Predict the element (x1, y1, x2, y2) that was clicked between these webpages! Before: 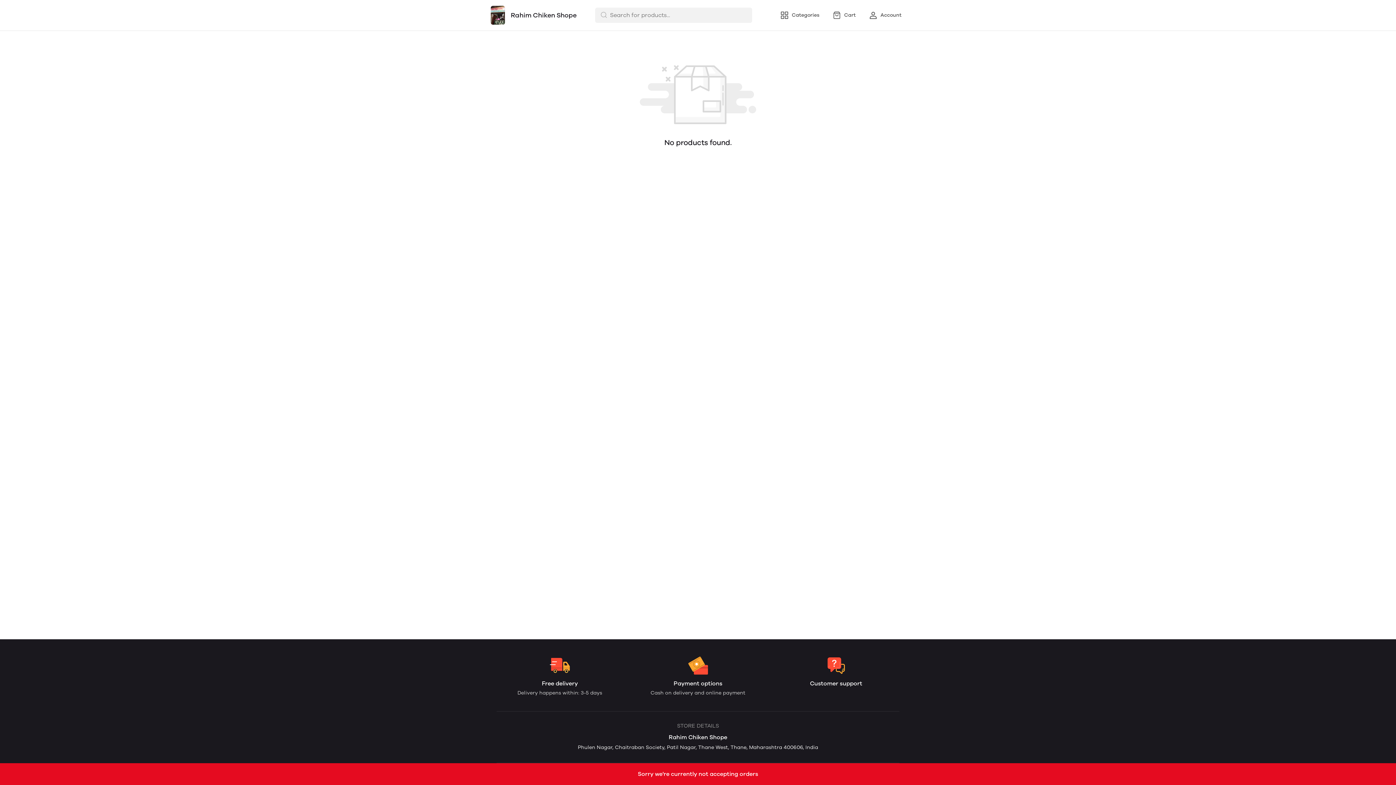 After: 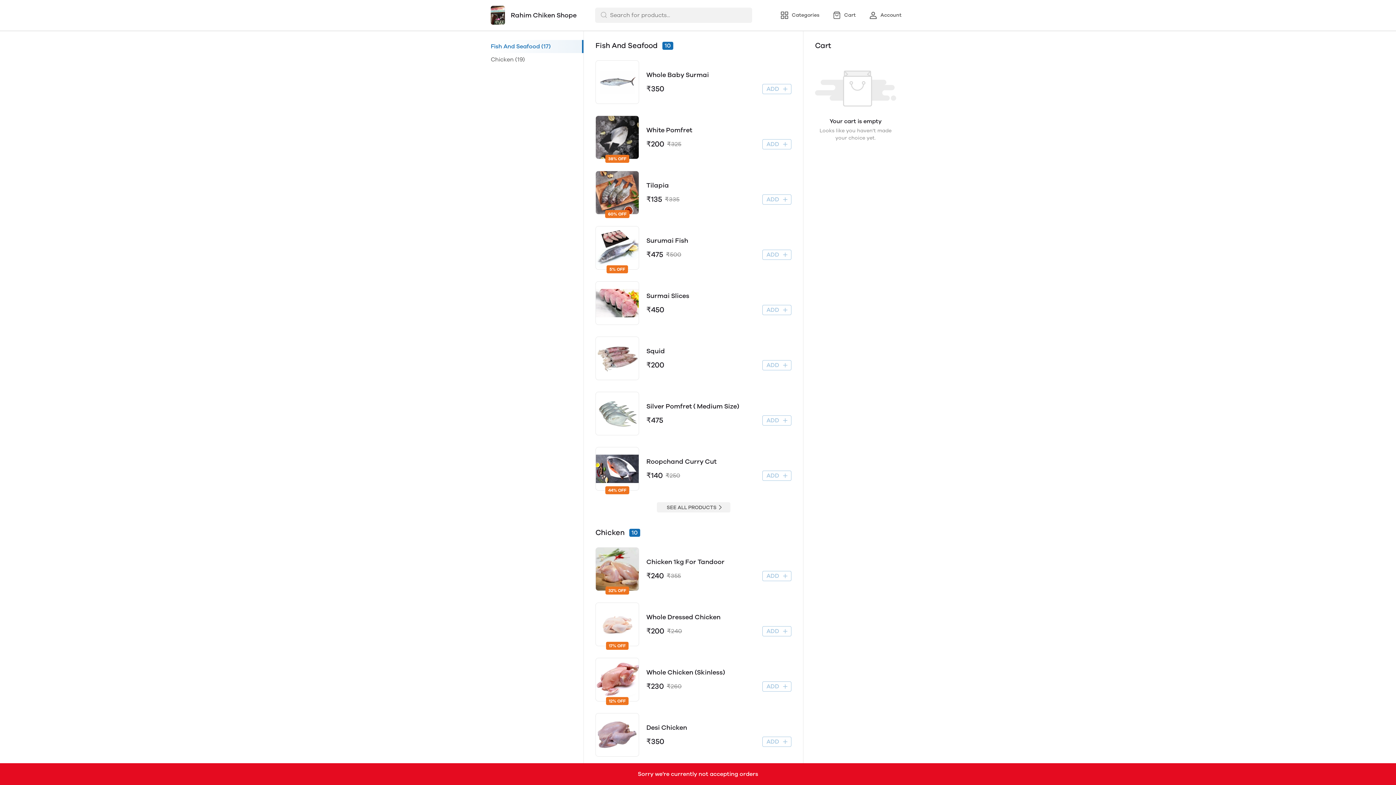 Action: bbox: (490, 5, 576, 24) label: Rahim Chiken Shope